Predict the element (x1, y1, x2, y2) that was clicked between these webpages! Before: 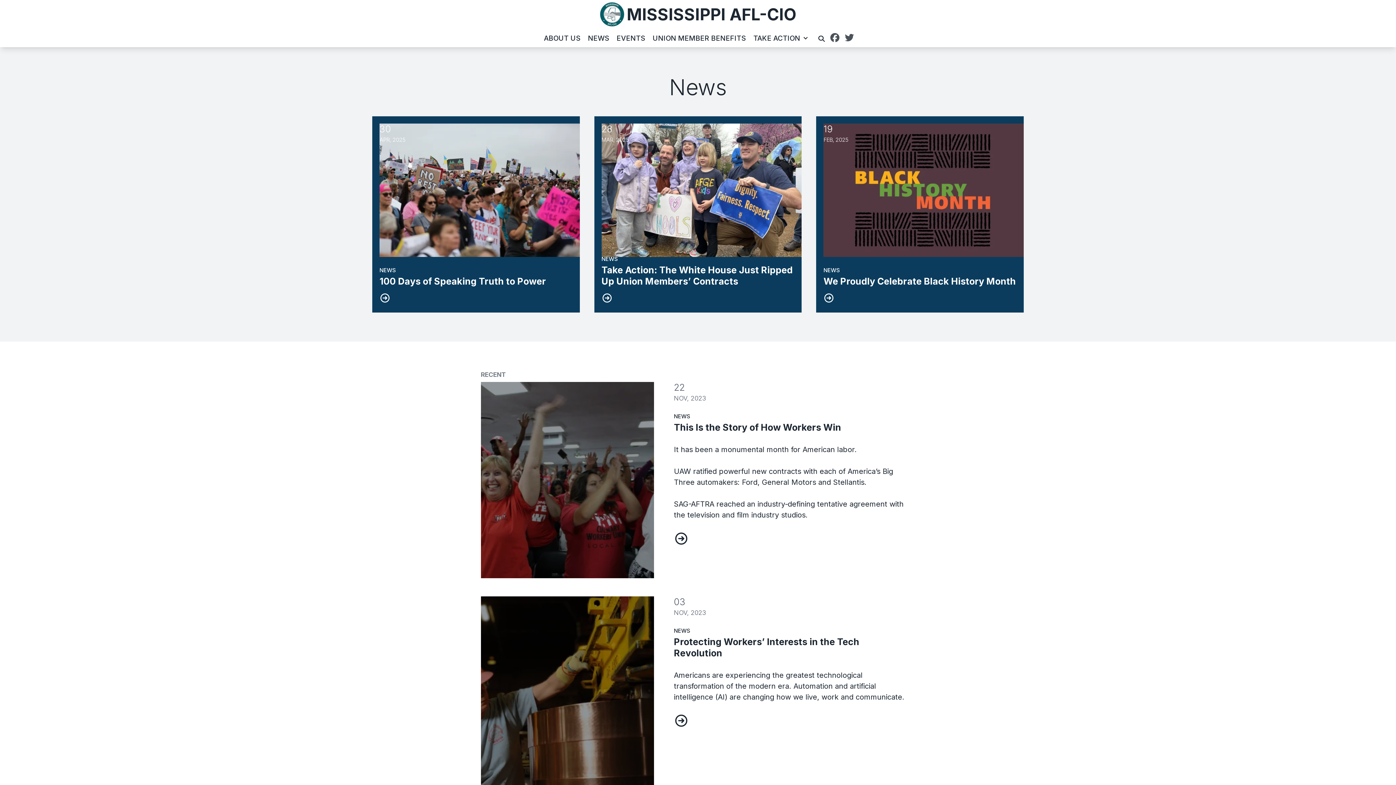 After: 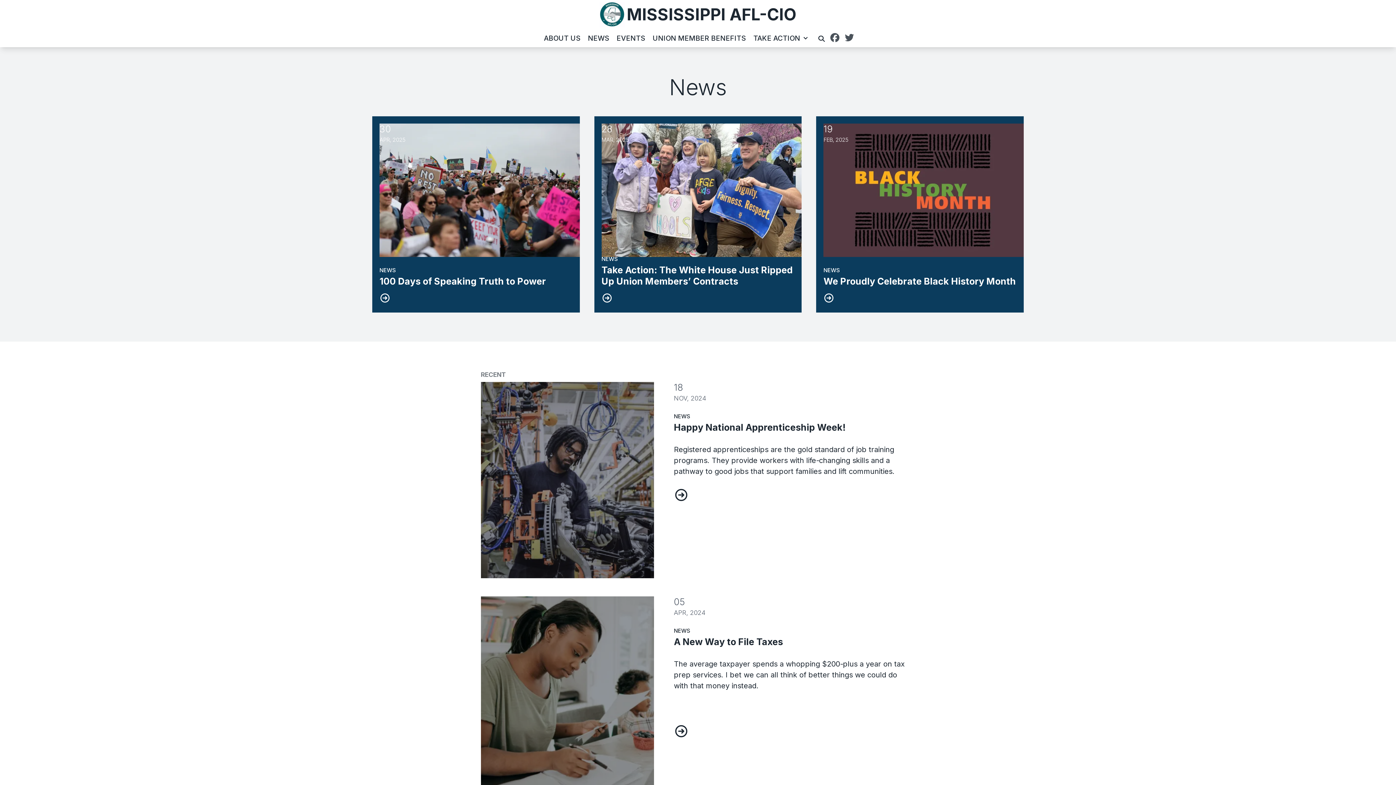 Action: label: NEWS bbox: (674, 627, 690, 634)